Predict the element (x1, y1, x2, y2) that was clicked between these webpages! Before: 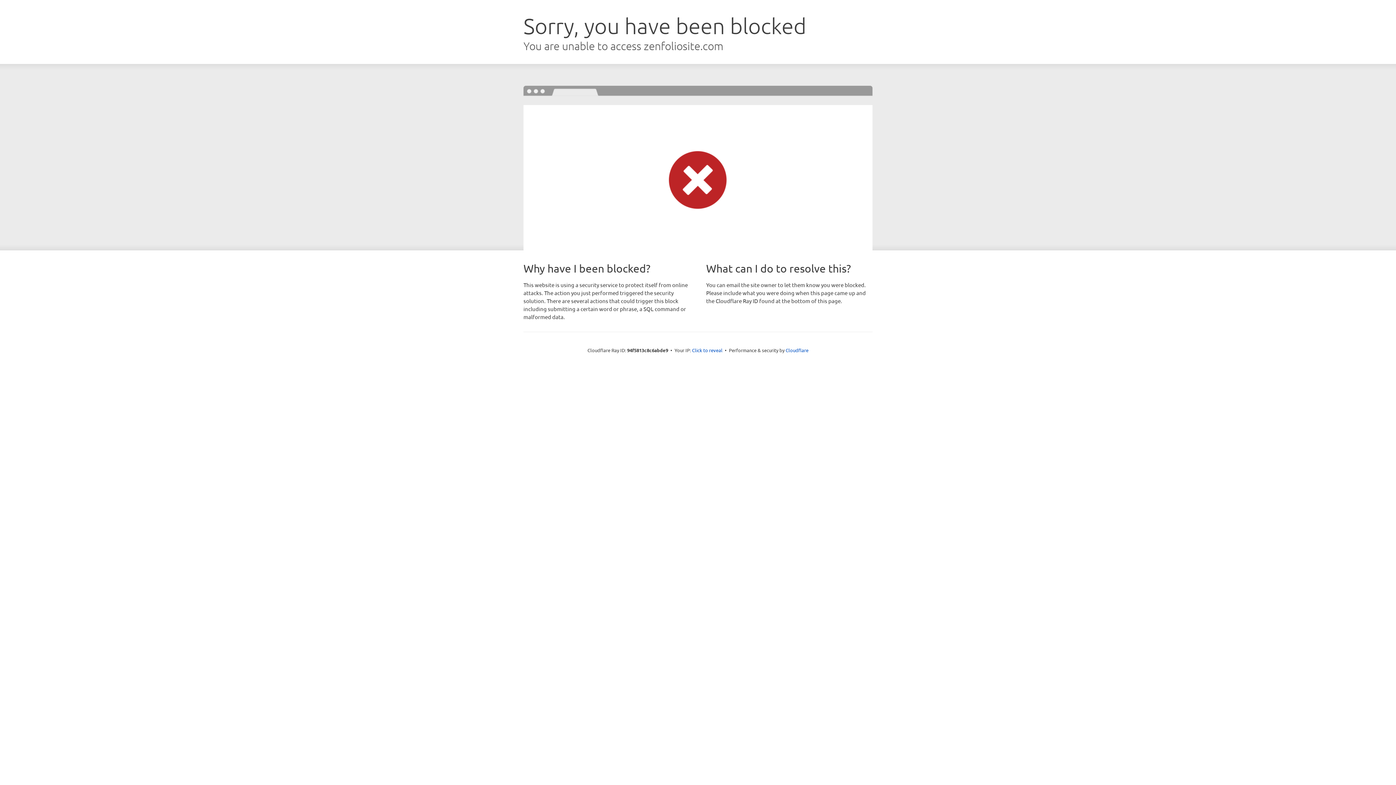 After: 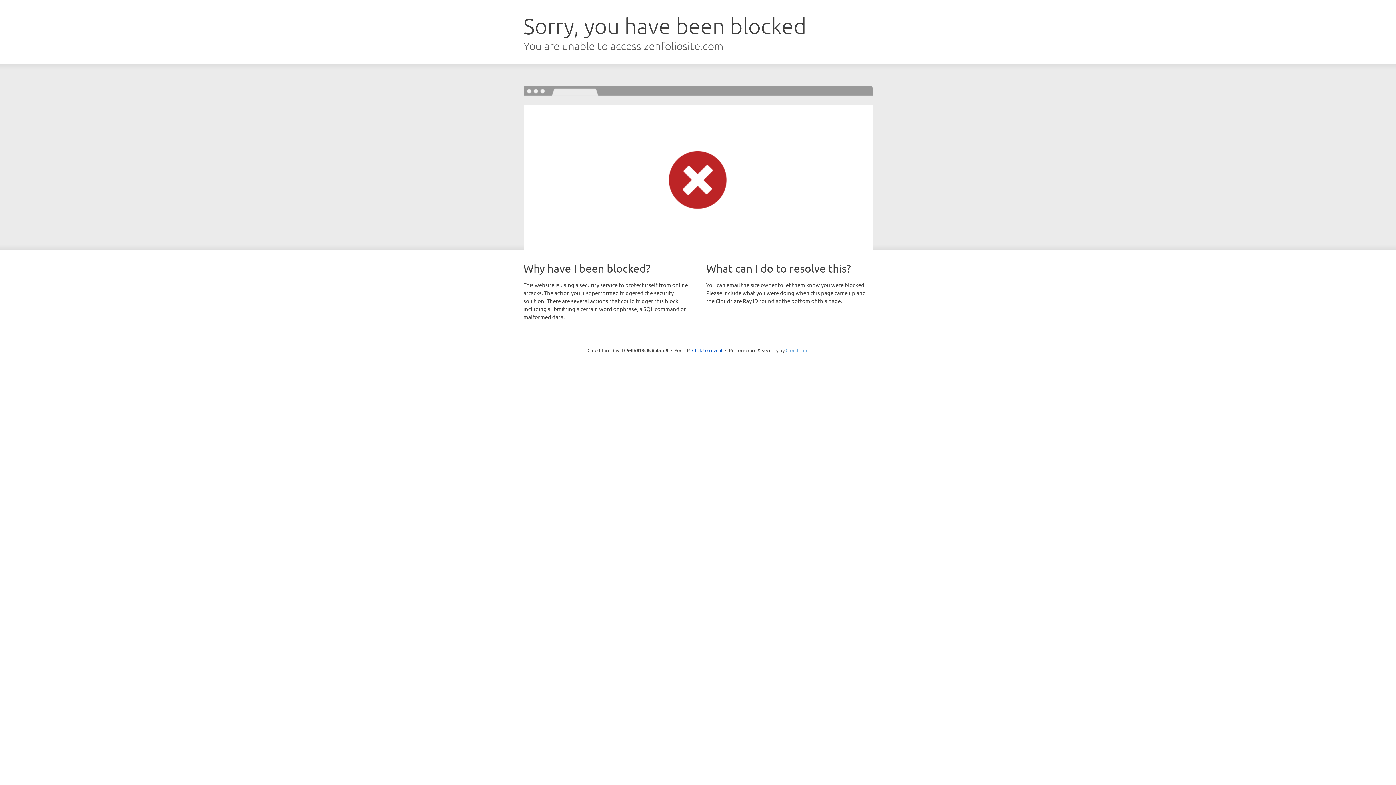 Action: label: Cloudflare bbox: (785, 347, 808, 353)